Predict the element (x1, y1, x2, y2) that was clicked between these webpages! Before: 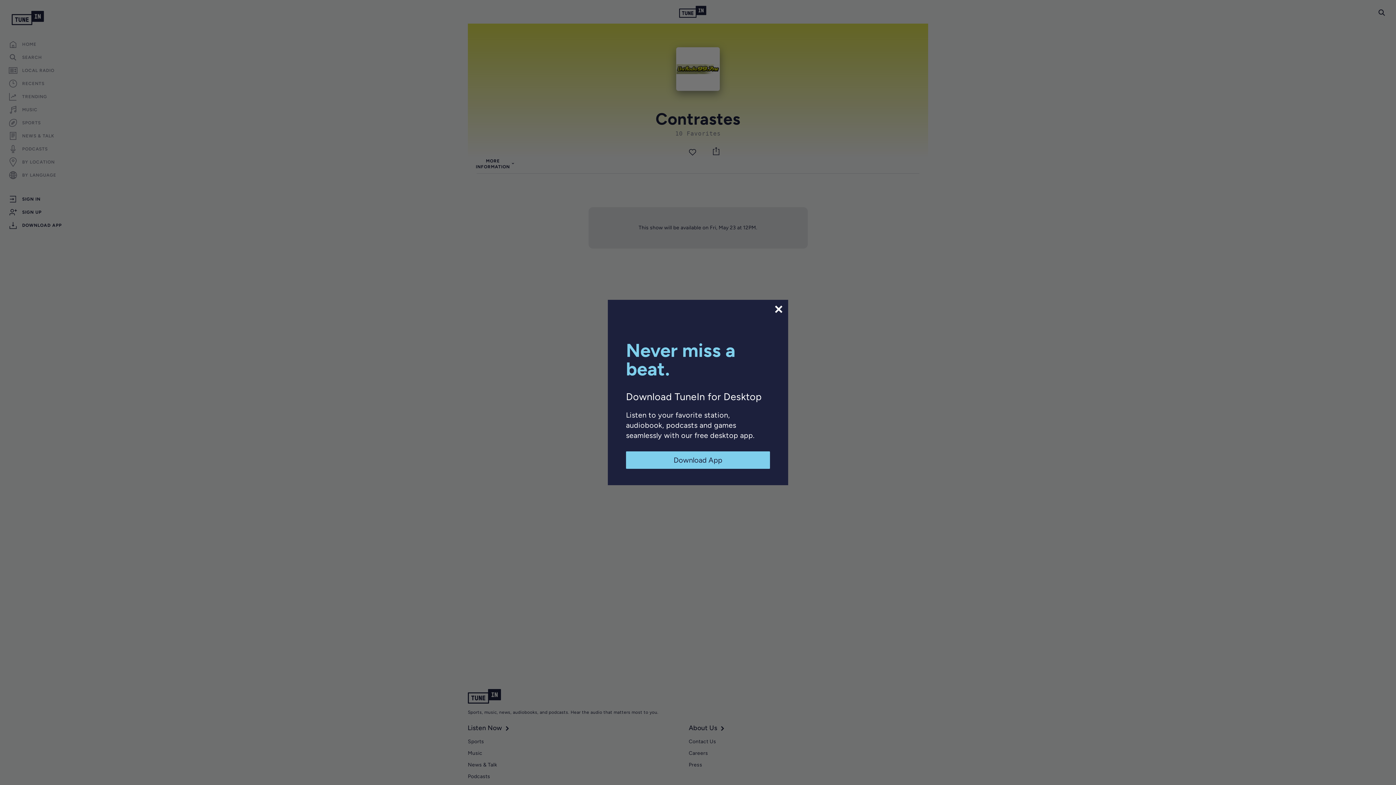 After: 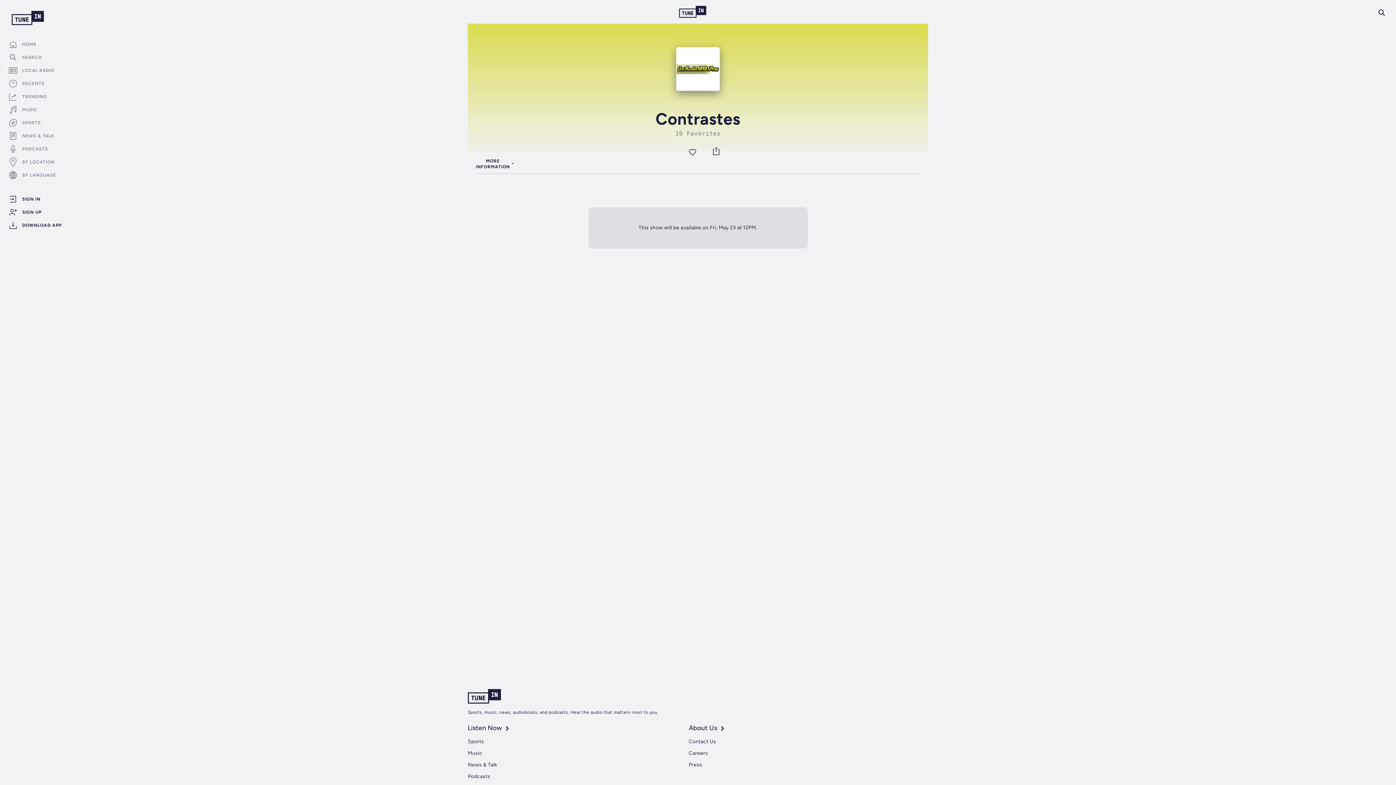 Action: bbox: (773, 304, 784, 314)